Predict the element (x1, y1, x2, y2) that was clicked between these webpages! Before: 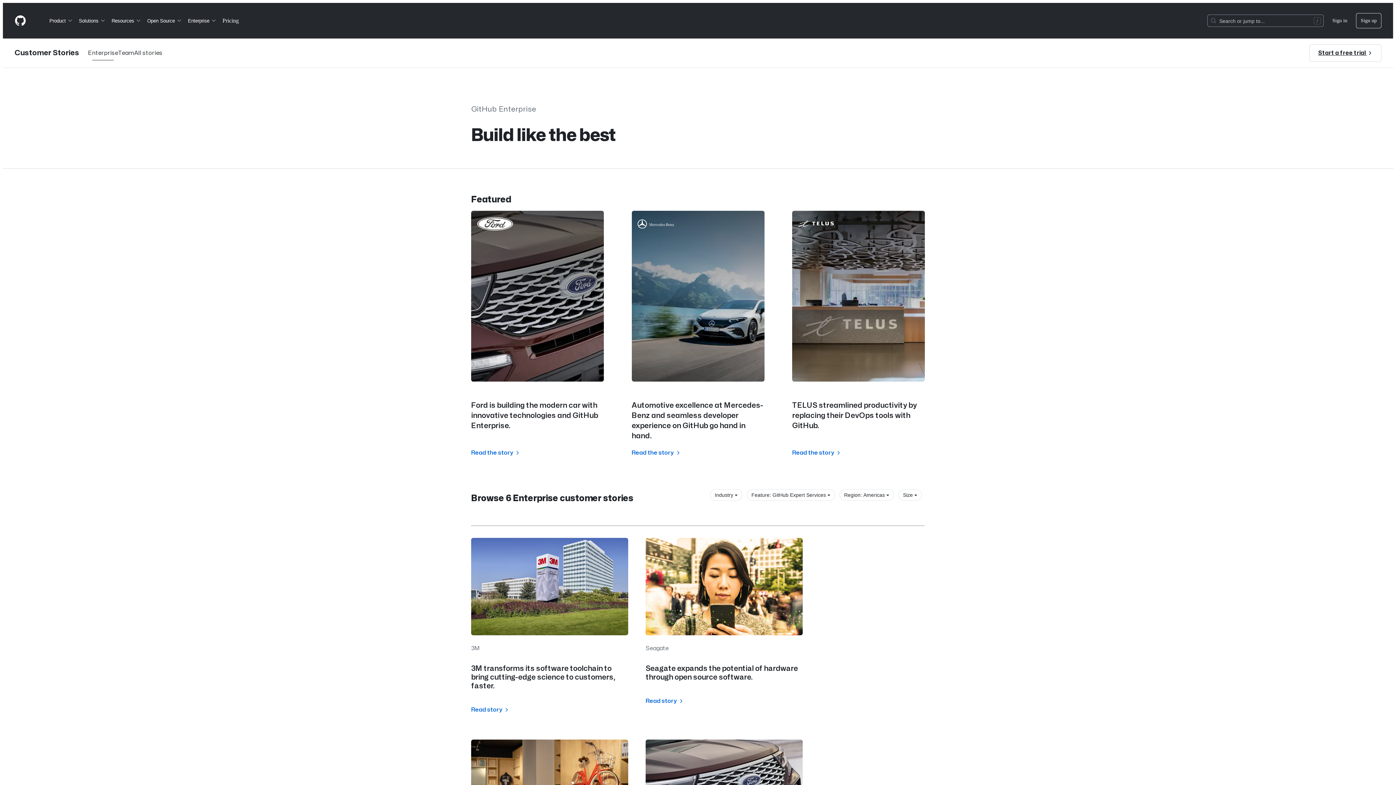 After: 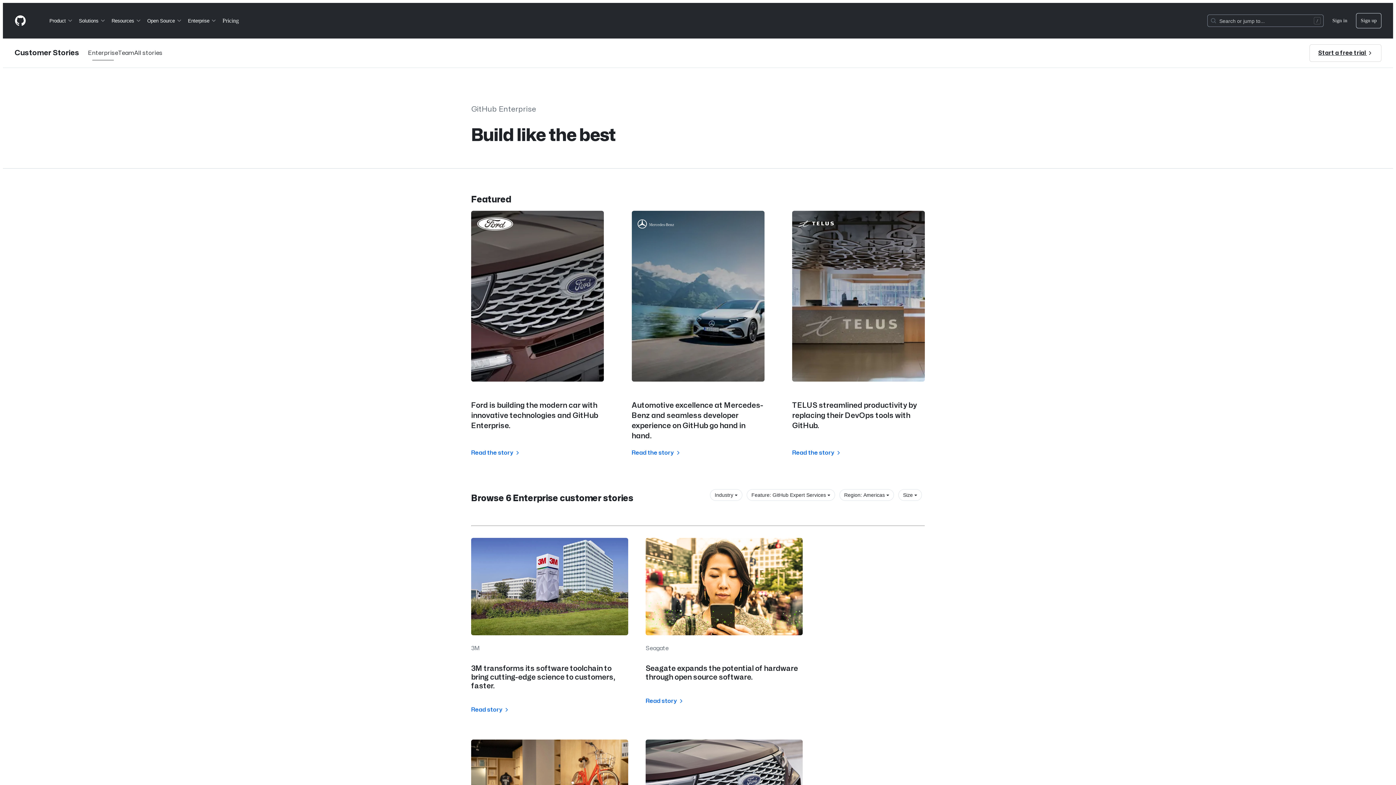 Action: label: Read more about Seagate's customer story
Seagate

Seagate expands the potential of hardware through open source software.

Read story  bbox: (645, 538, 802, 705)